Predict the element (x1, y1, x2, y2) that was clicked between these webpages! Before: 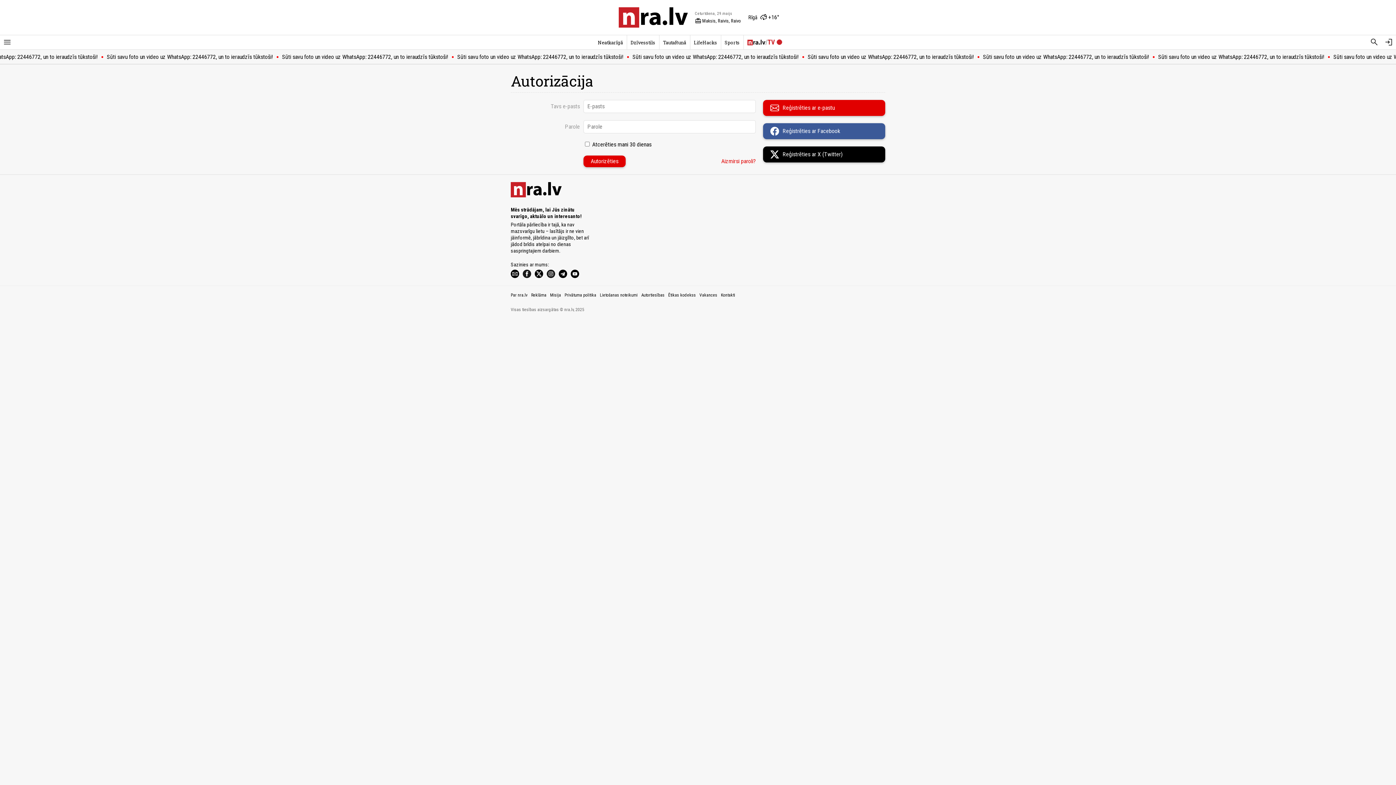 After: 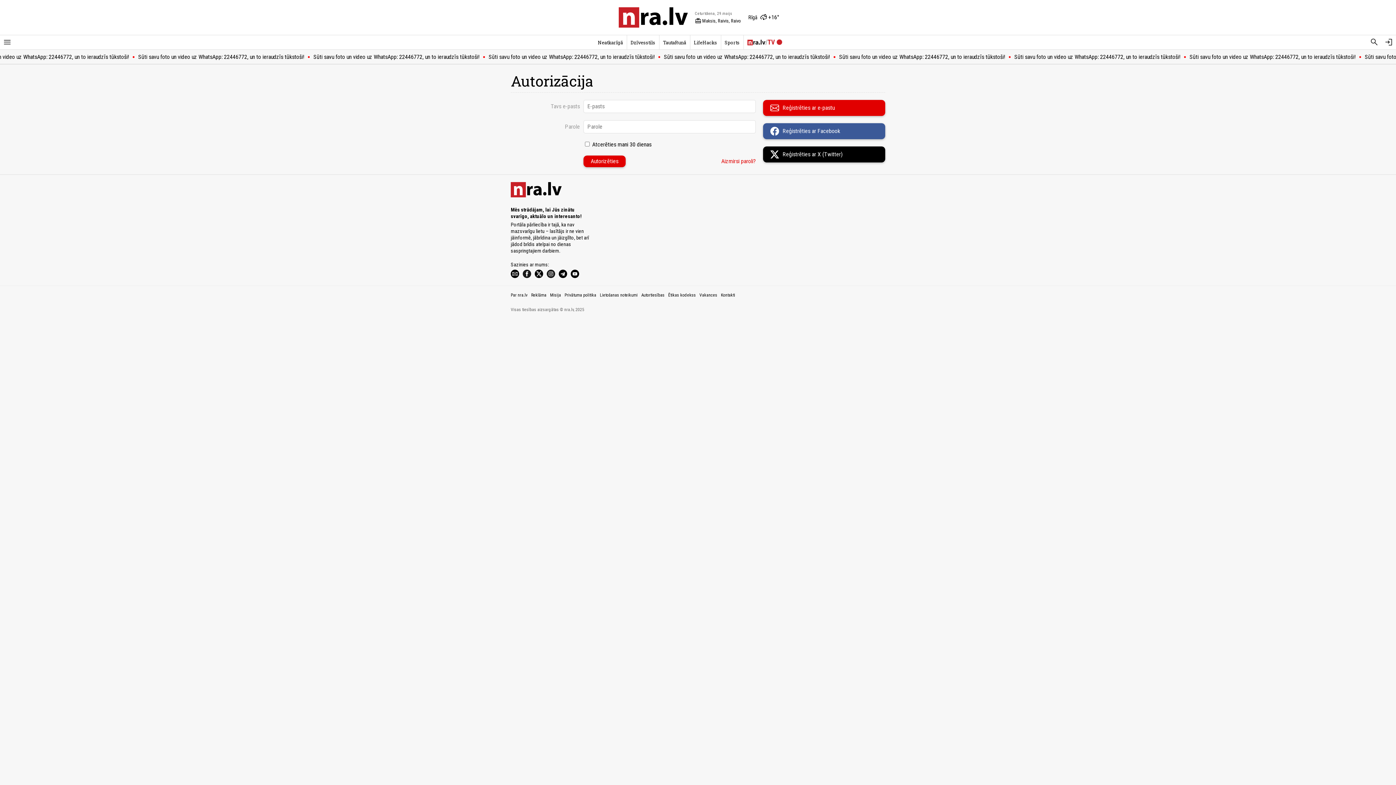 Action: bbox: (510, 269, 519, 278)